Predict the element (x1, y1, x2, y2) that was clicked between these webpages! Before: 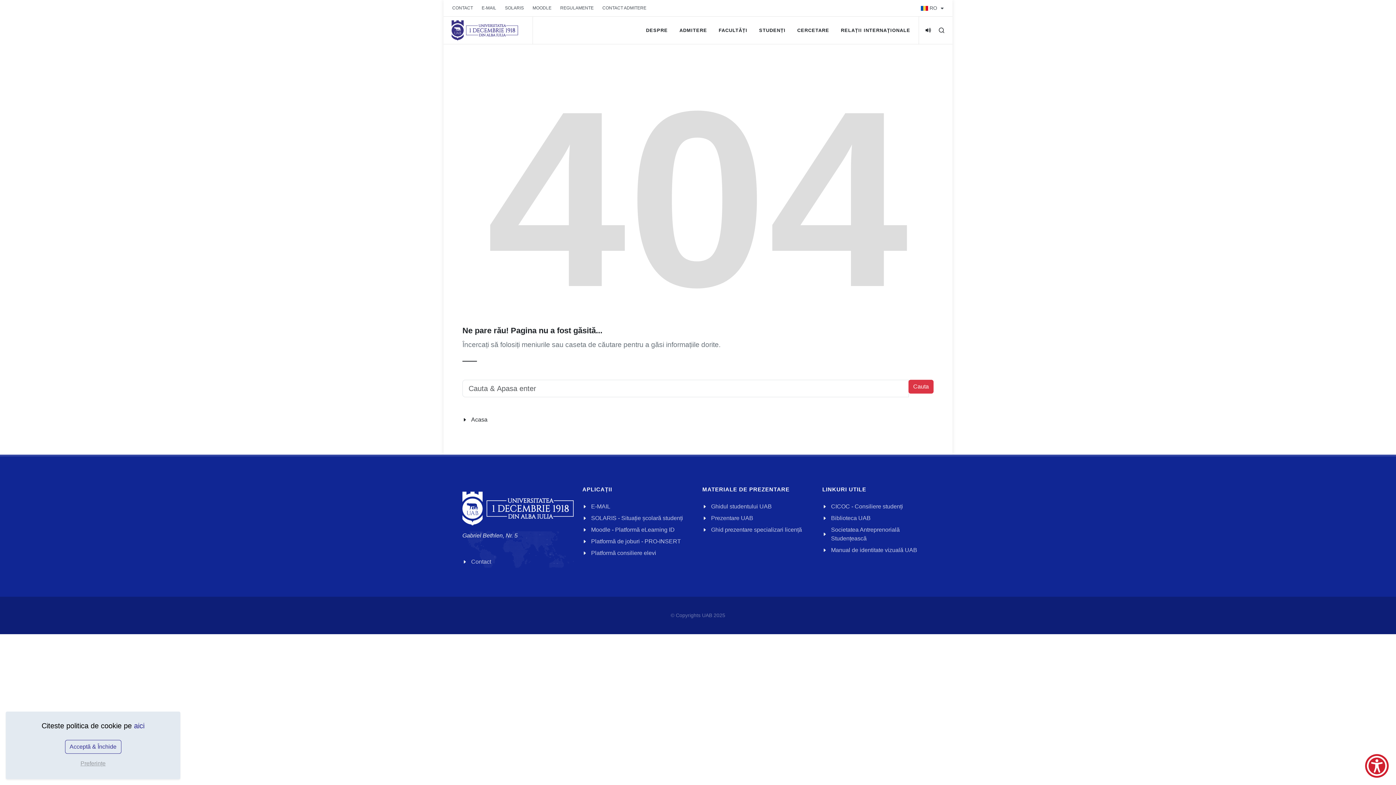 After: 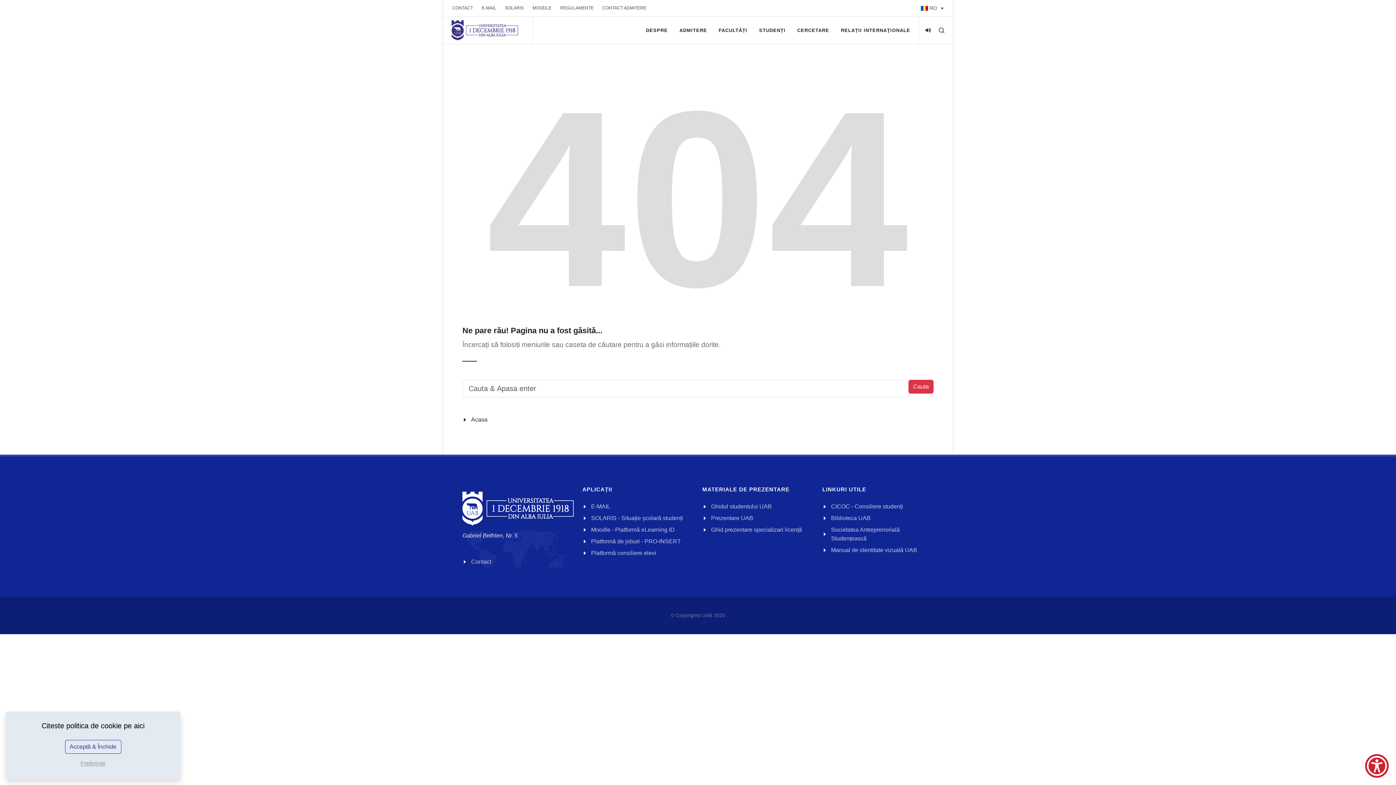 Action: label: aici bbox: (134, 722, 144, 730)